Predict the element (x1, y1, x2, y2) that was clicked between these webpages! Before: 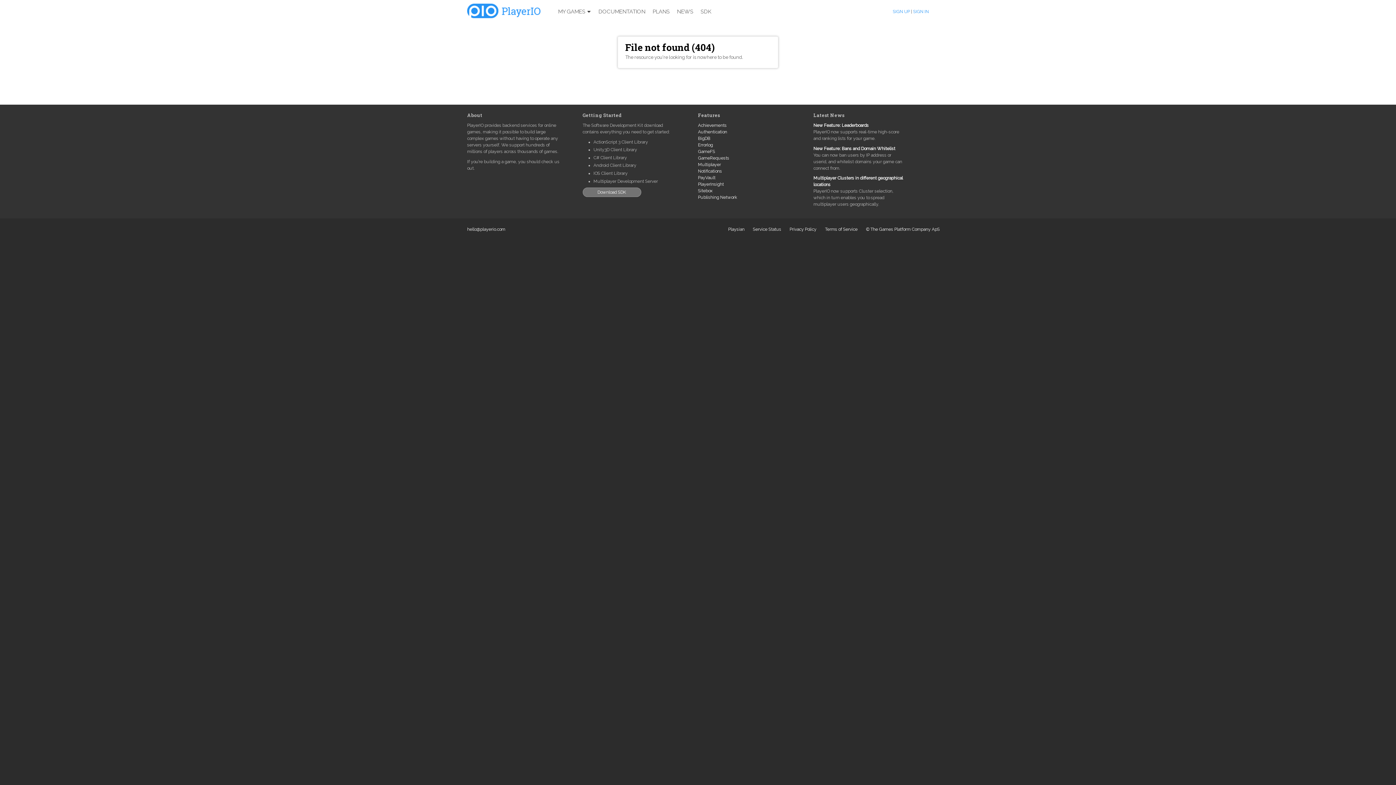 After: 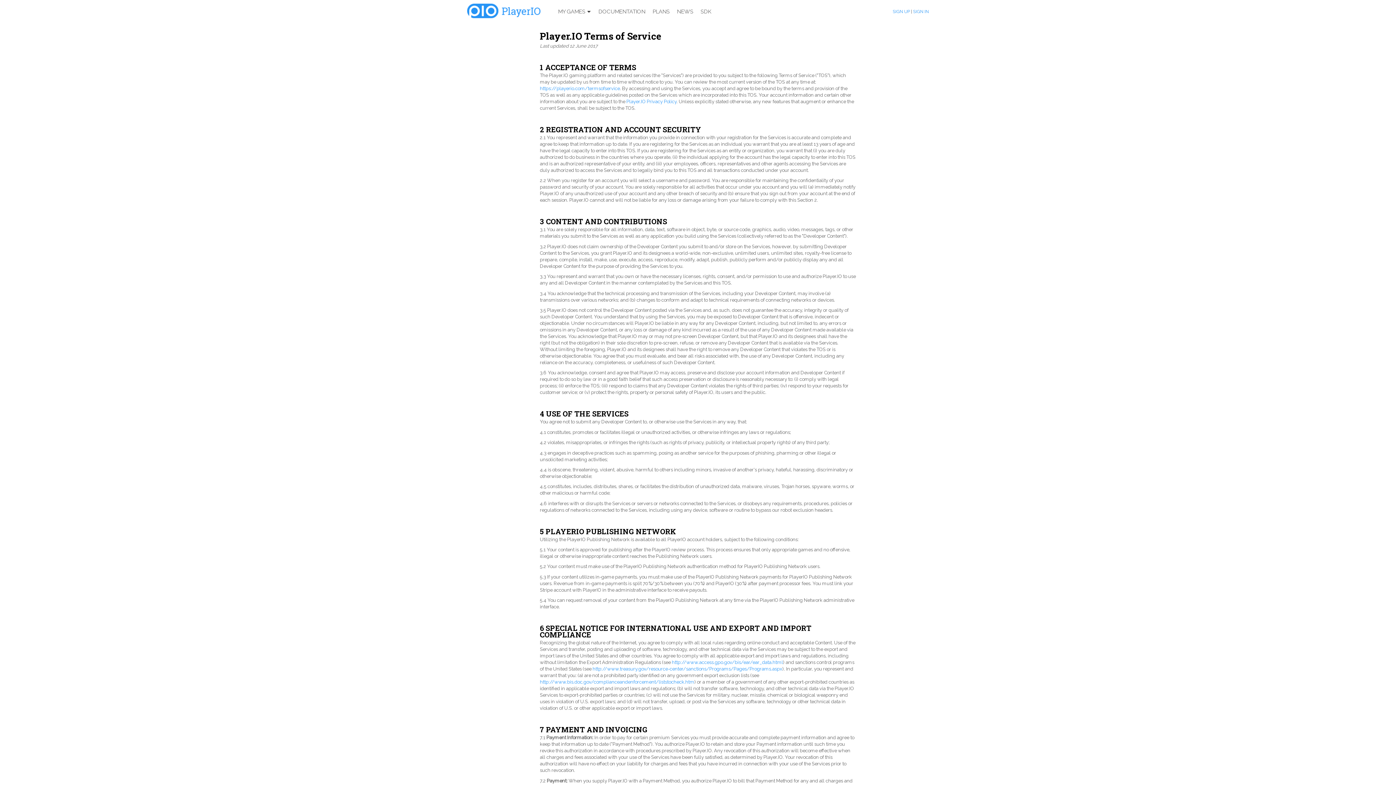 Action: bbox: (825, 218, 865, 240) label: Terms of Service